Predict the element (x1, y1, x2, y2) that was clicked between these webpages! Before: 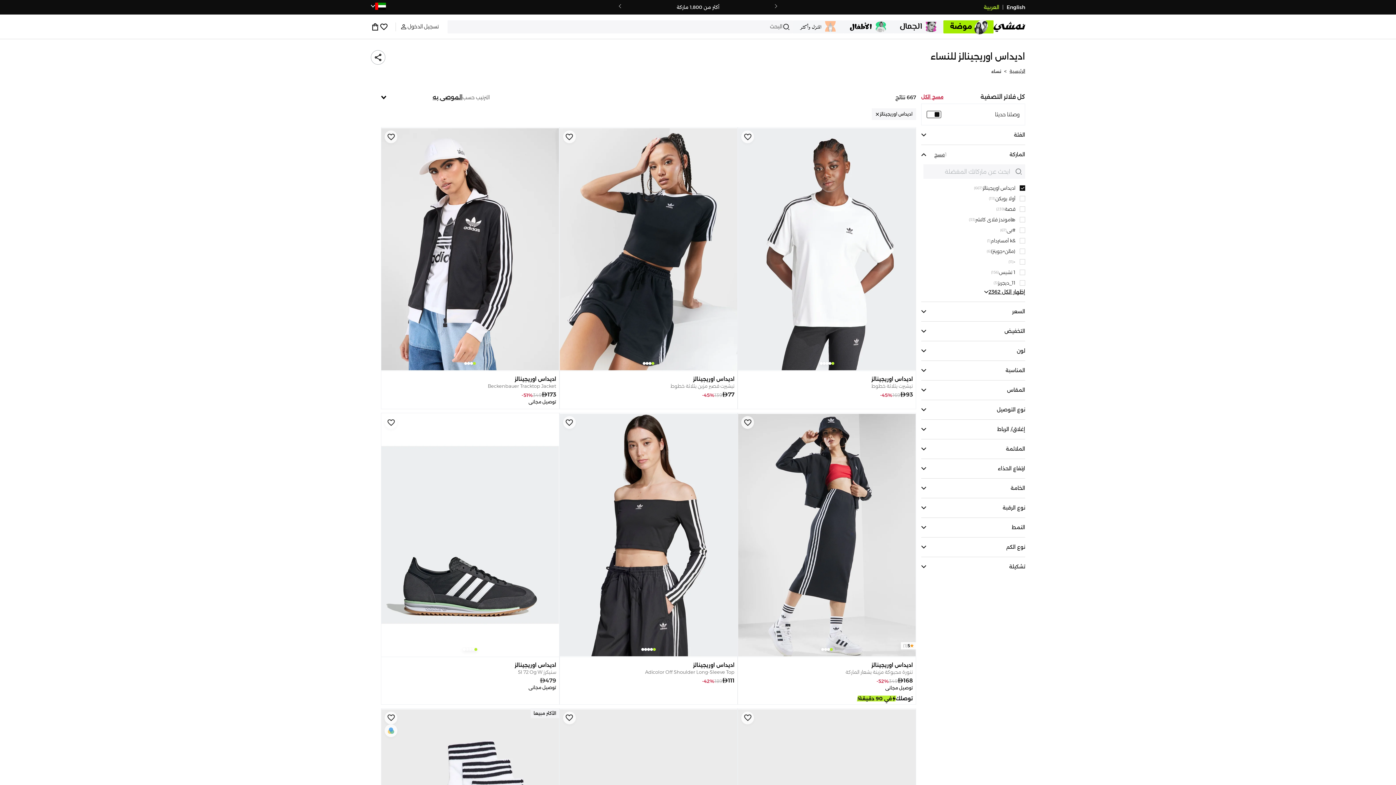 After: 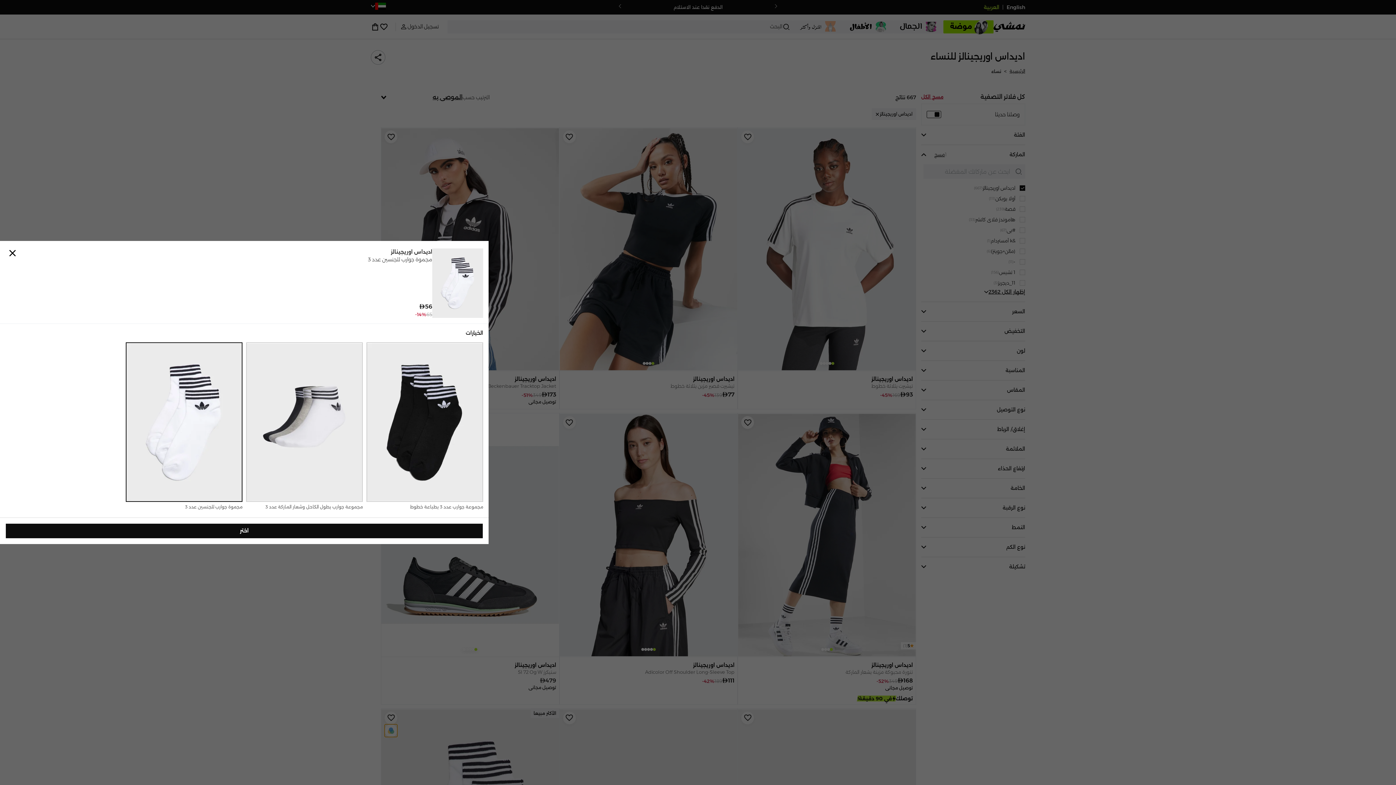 Action: bbox: (384, 724, 397, 737)